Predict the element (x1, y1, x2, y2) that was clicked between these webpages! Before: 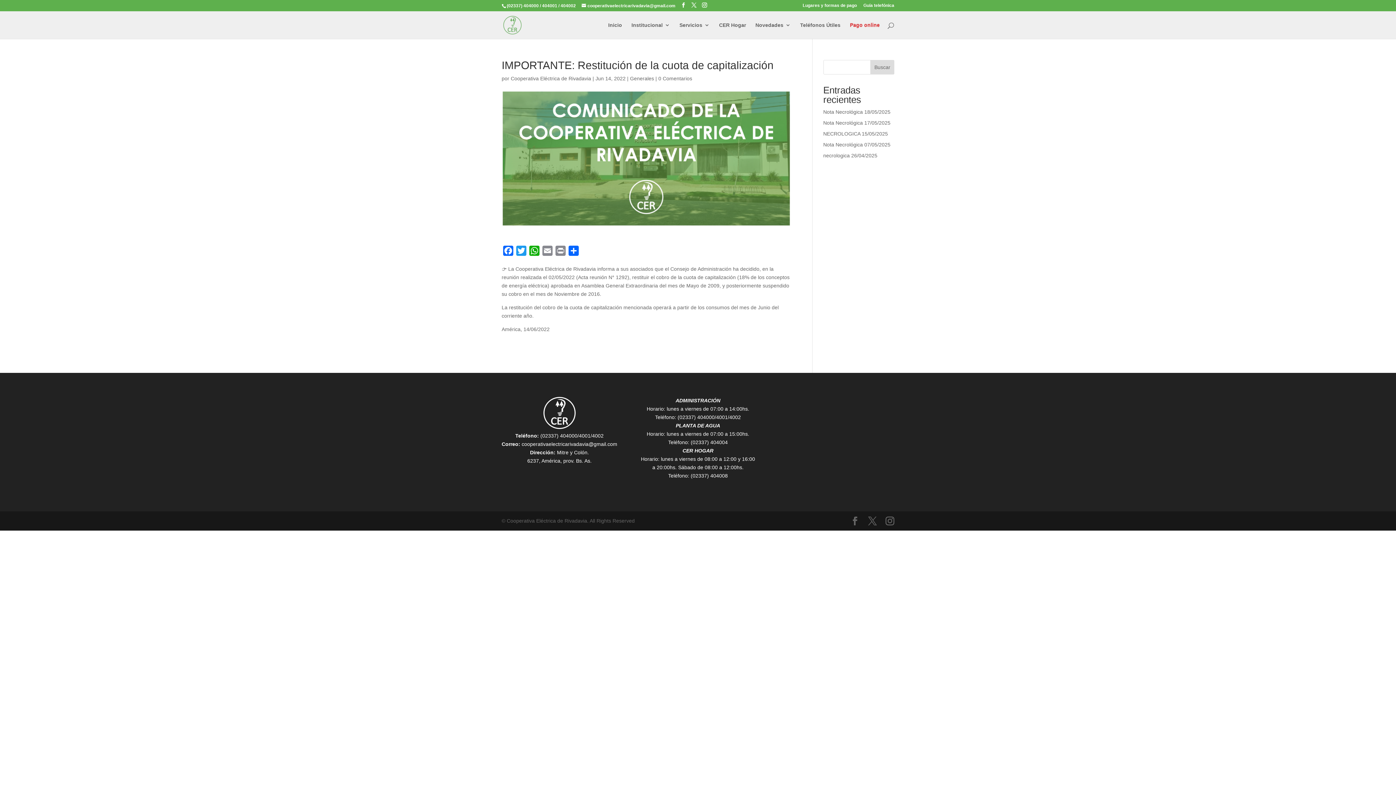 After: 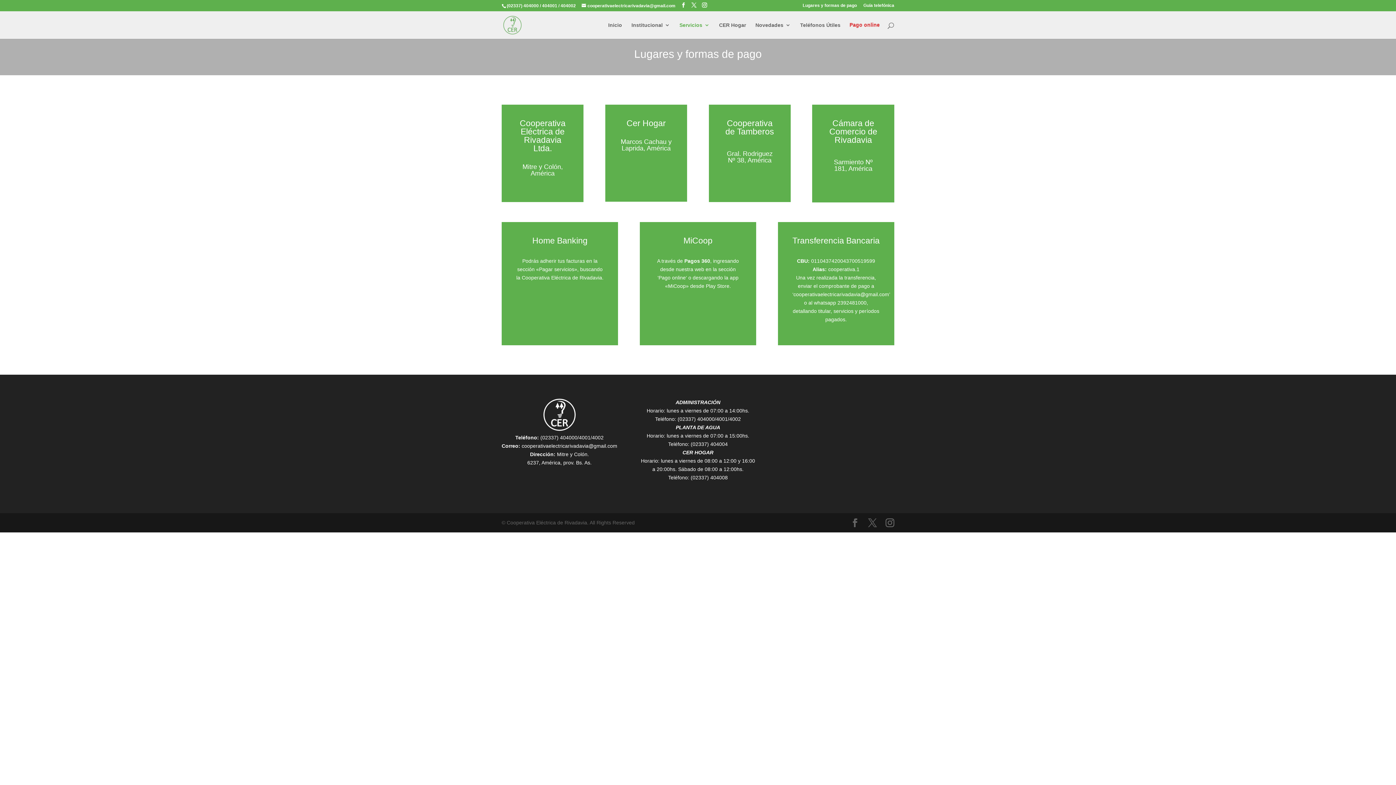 Action: label: Lugares y formas de pago bbox: (802, 3, 857, 10)